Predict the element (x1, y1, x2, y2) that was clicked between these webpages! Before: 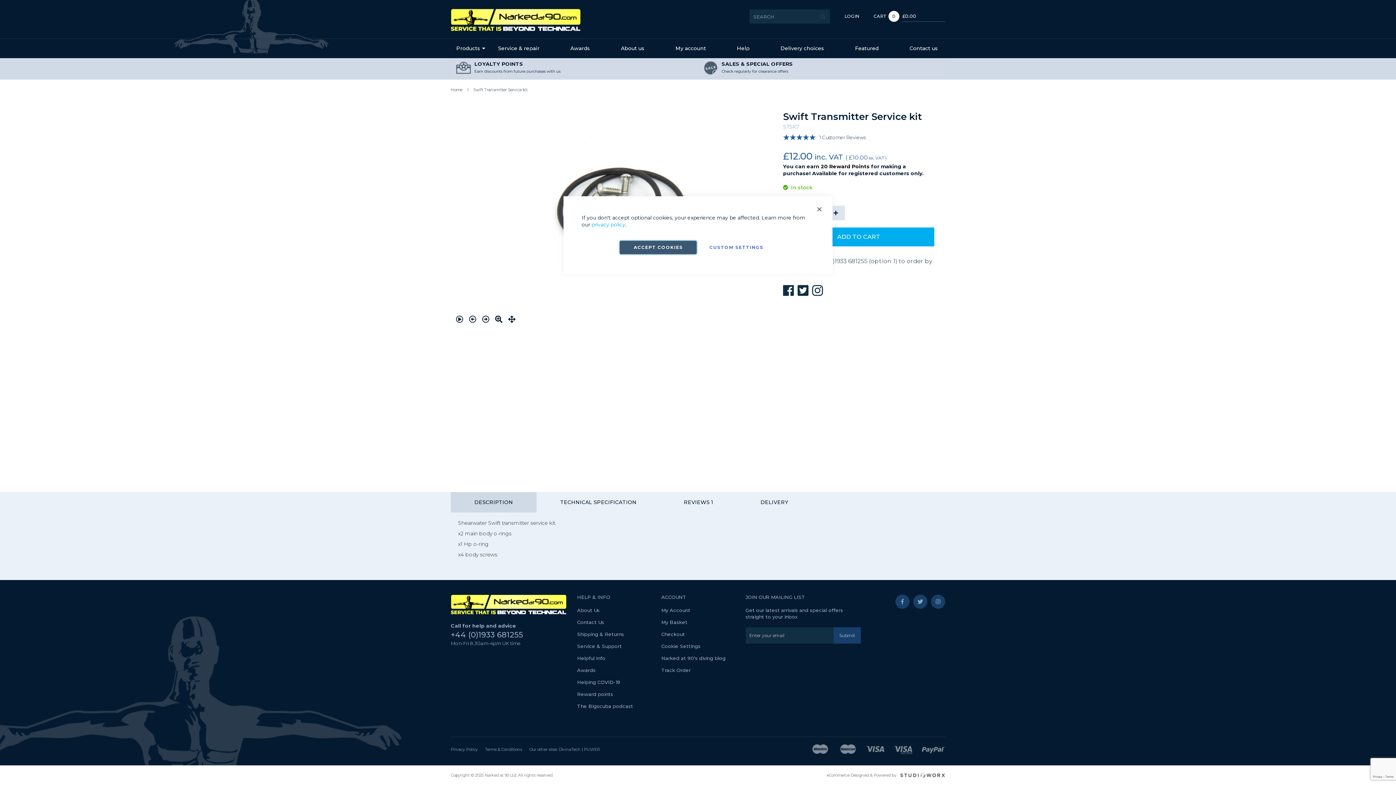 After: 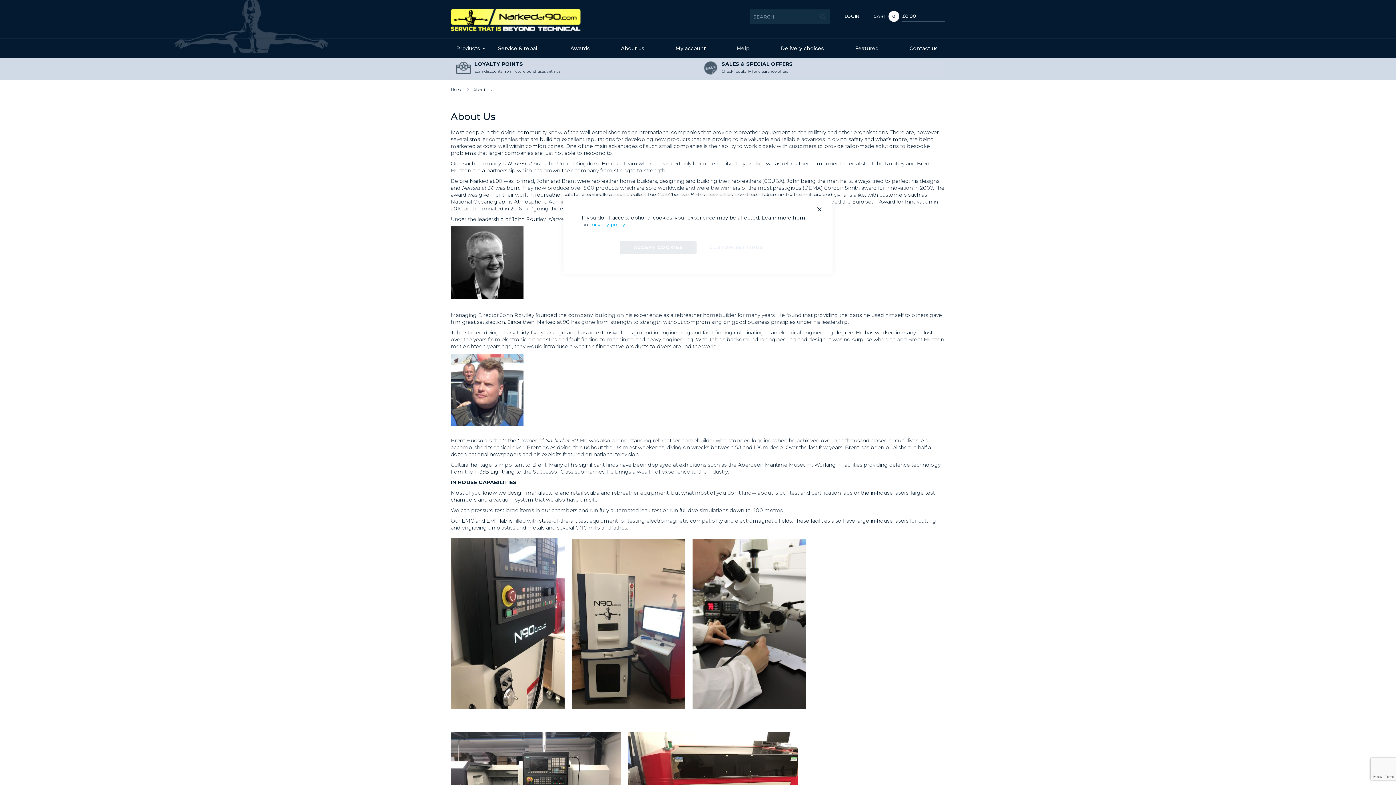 Action: bbox: (613, 38, 652, 58) label: About us